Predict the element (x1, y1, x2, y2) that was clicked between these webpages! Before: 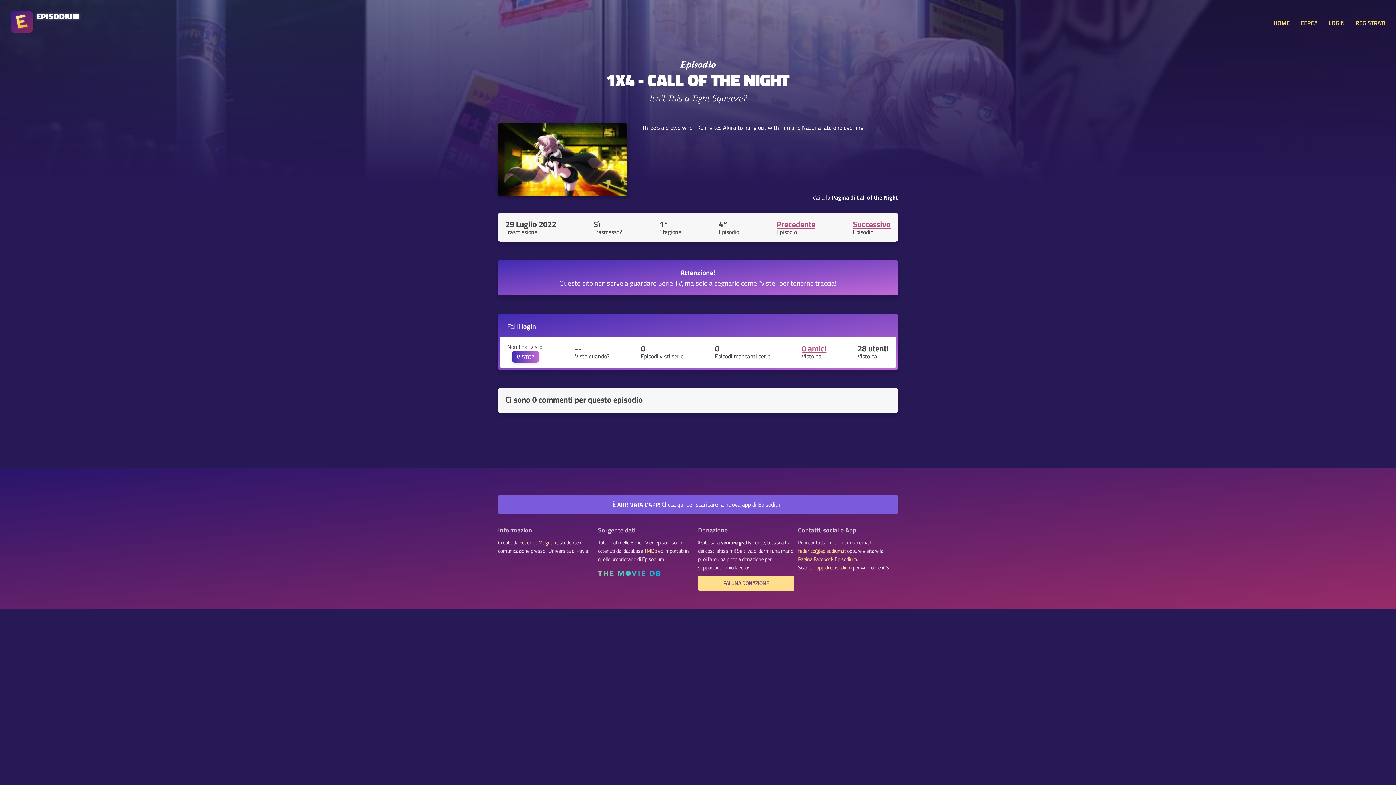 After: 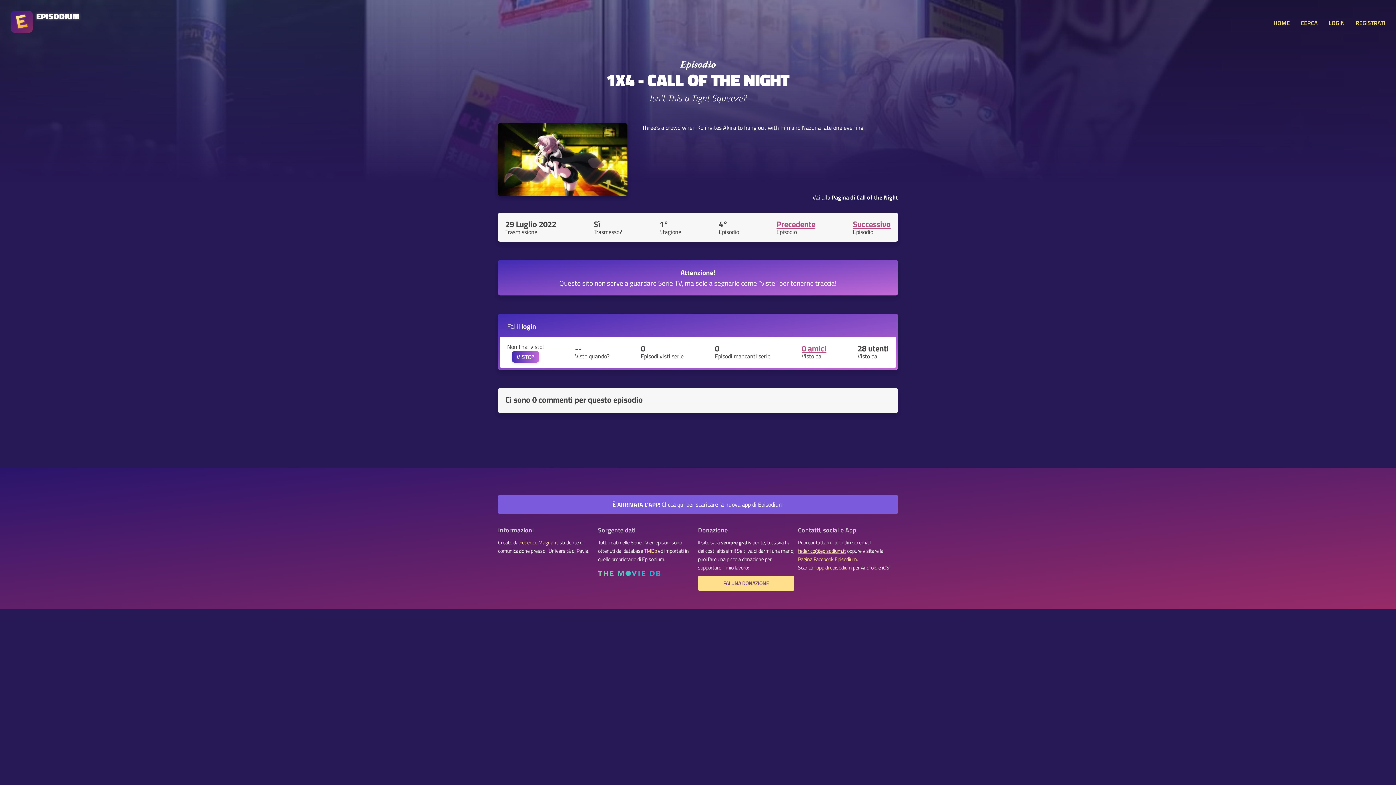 Action: label: federico@episodium.it bbox: (798, 547, 846, 555)